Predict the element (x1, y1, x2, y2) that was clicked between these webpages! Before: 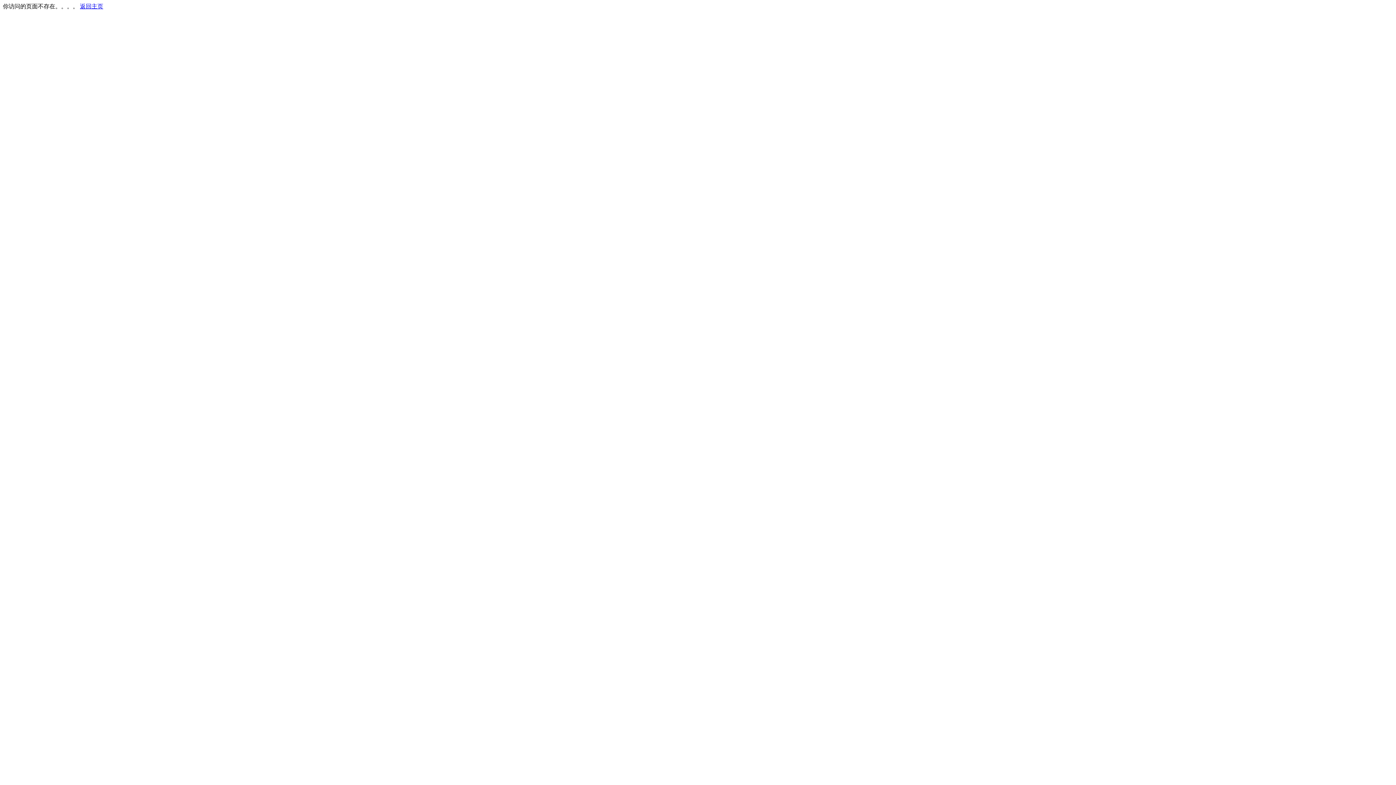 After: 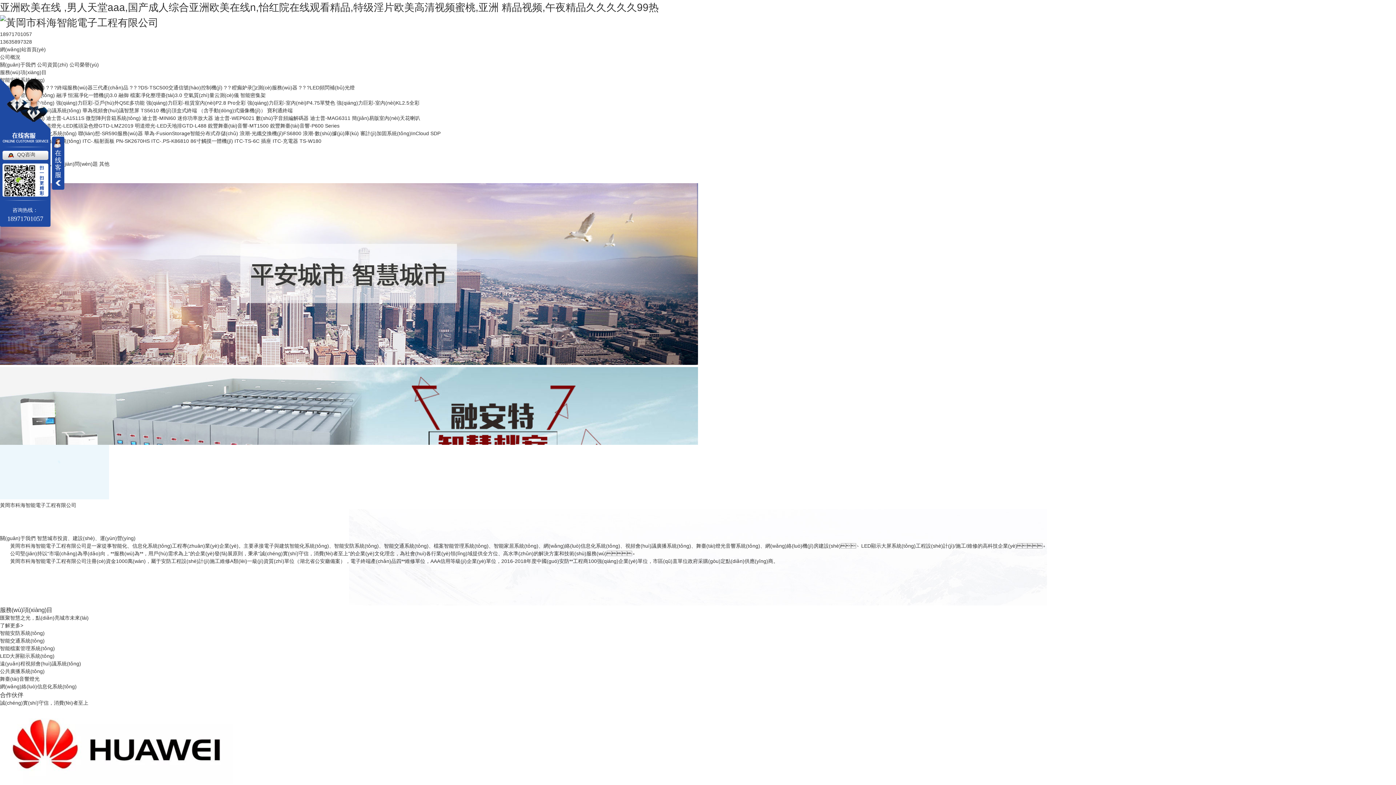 Action: bbox: (80, 3, 103, 9) label: 返回主页